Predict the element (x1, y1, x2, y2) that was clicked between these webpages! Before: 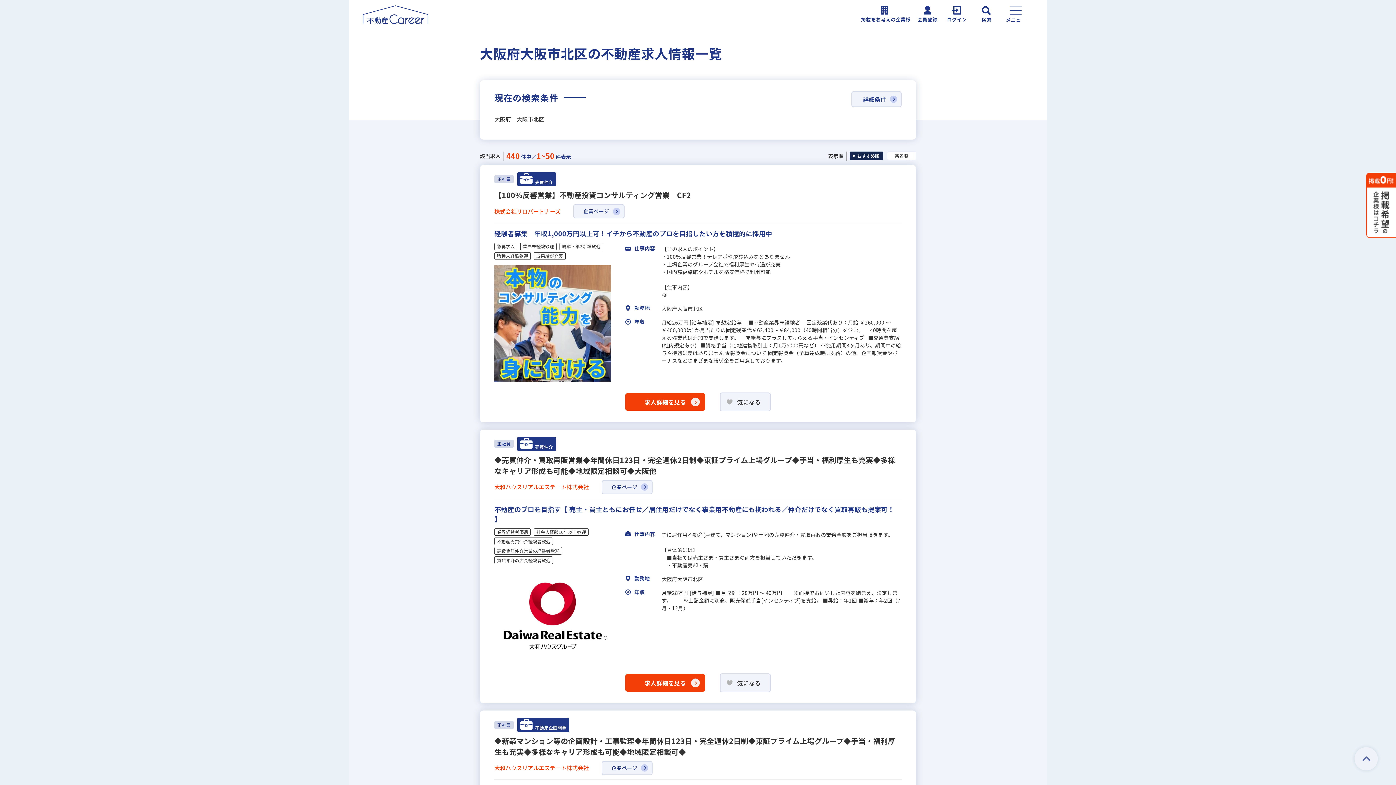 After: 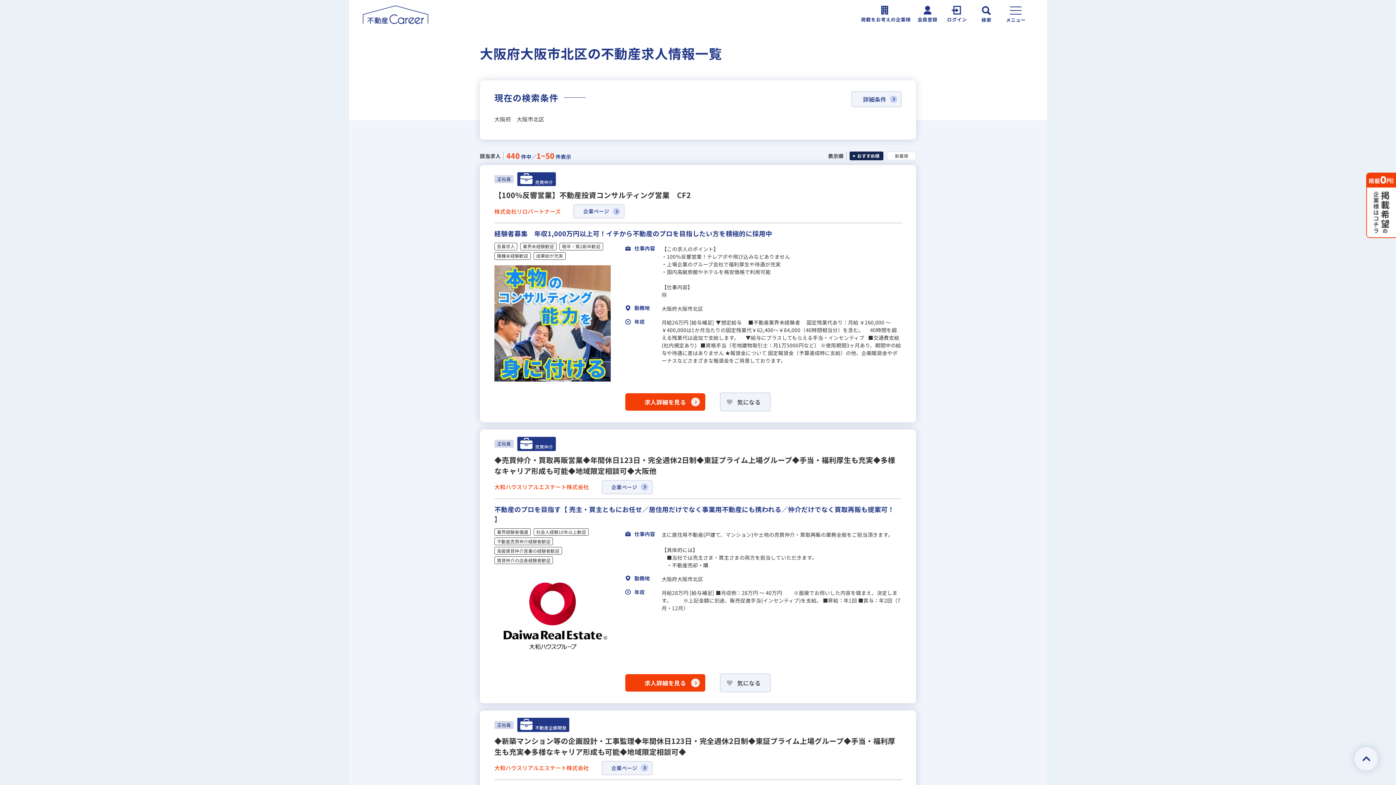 Action: bbox: (1354, 747, 1378, 770)